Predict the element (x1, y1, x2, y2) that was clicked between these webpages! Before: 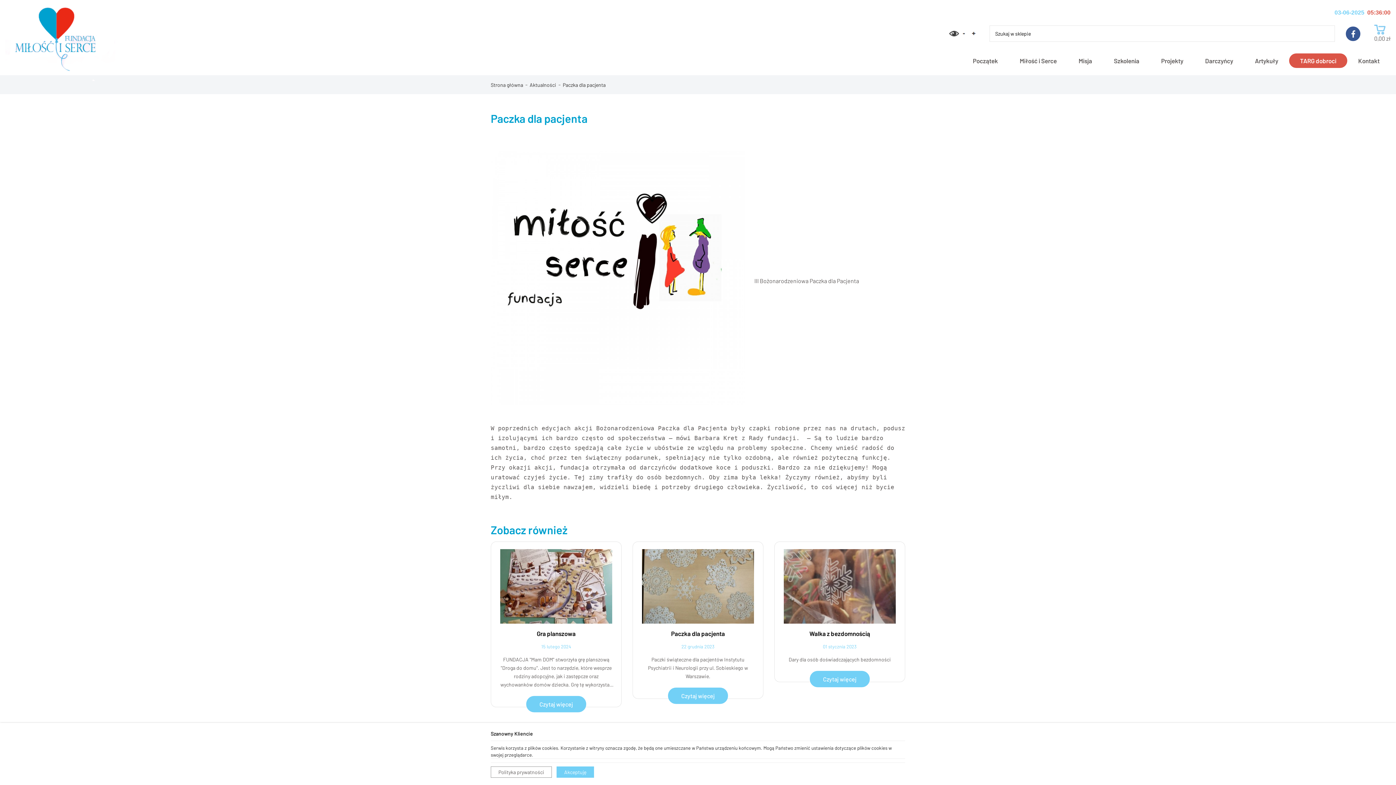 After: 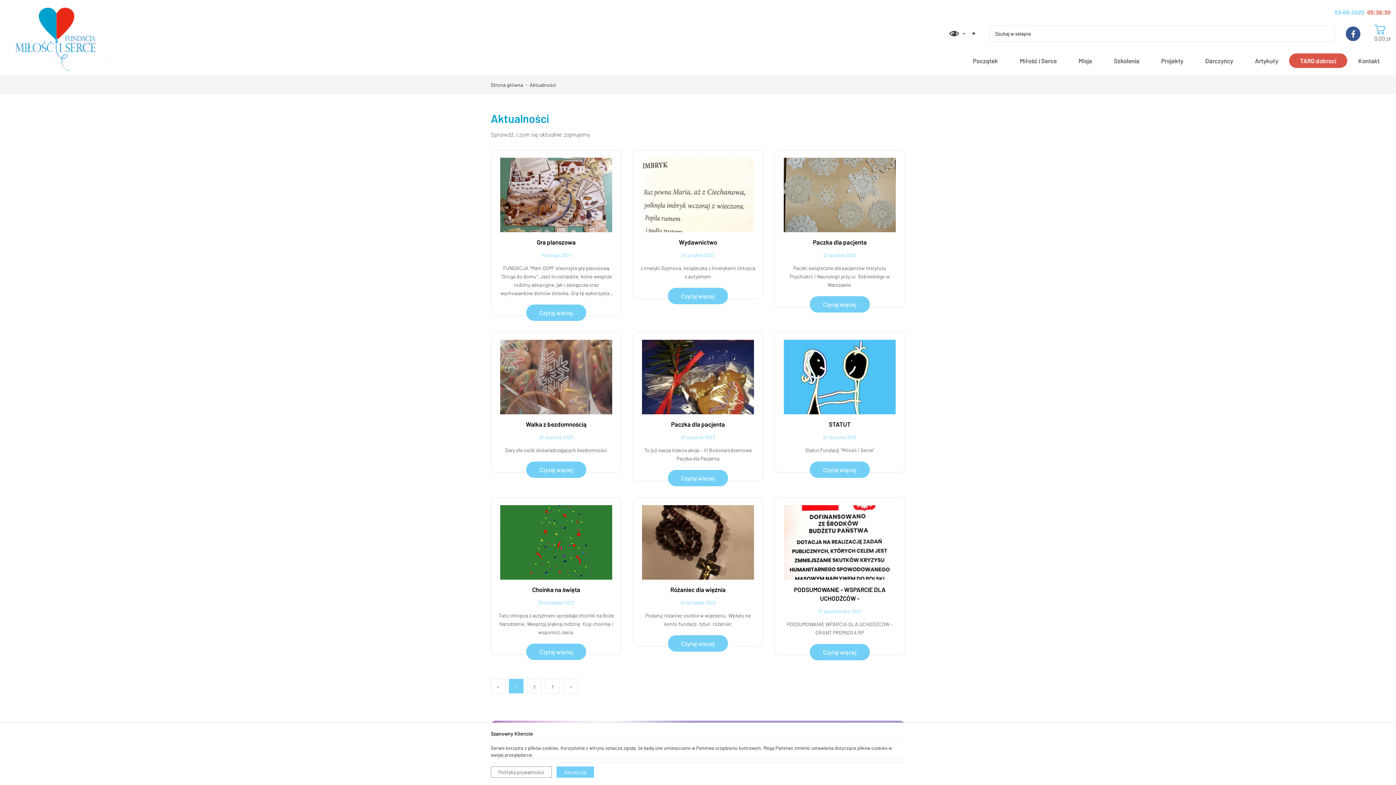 Action: bbox: (529, 81, 557, 88) label: Aktualności 